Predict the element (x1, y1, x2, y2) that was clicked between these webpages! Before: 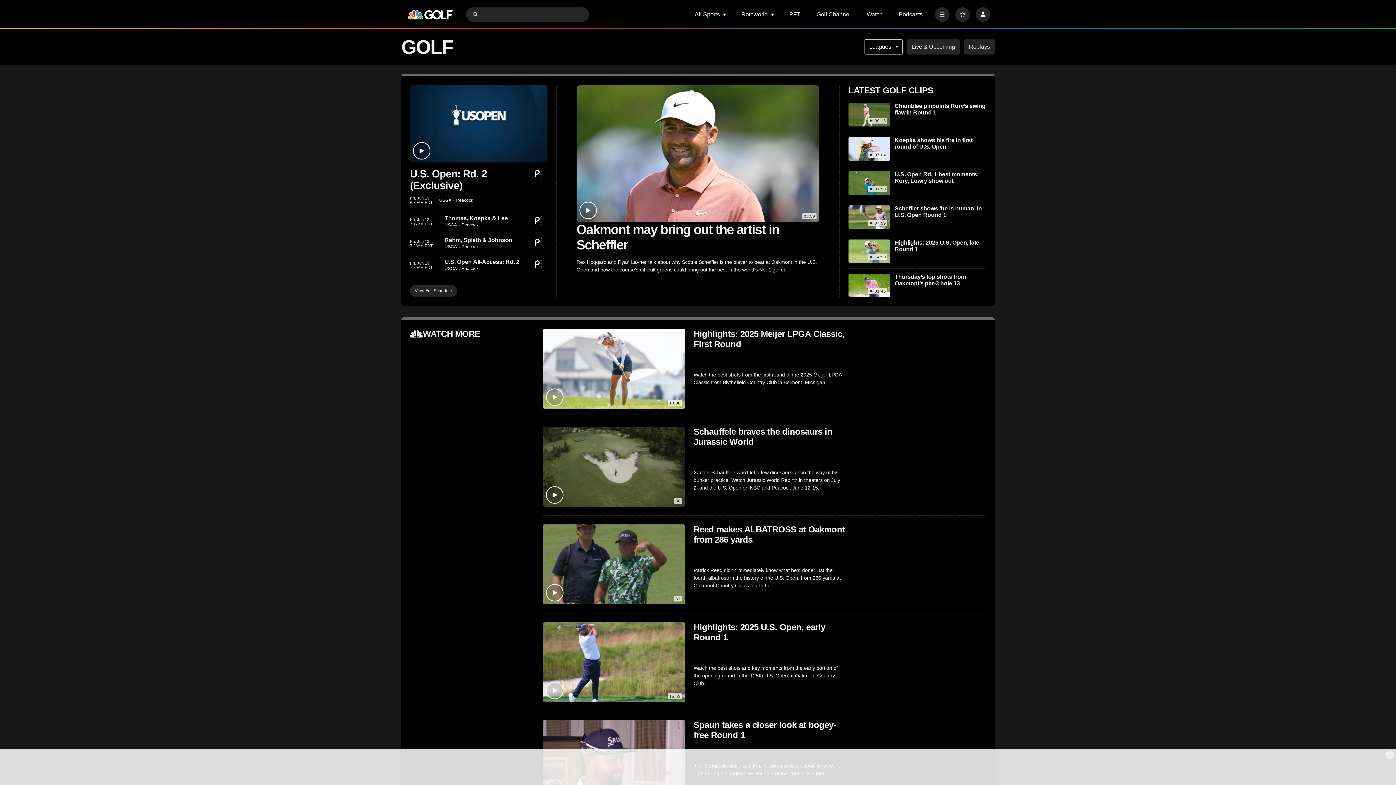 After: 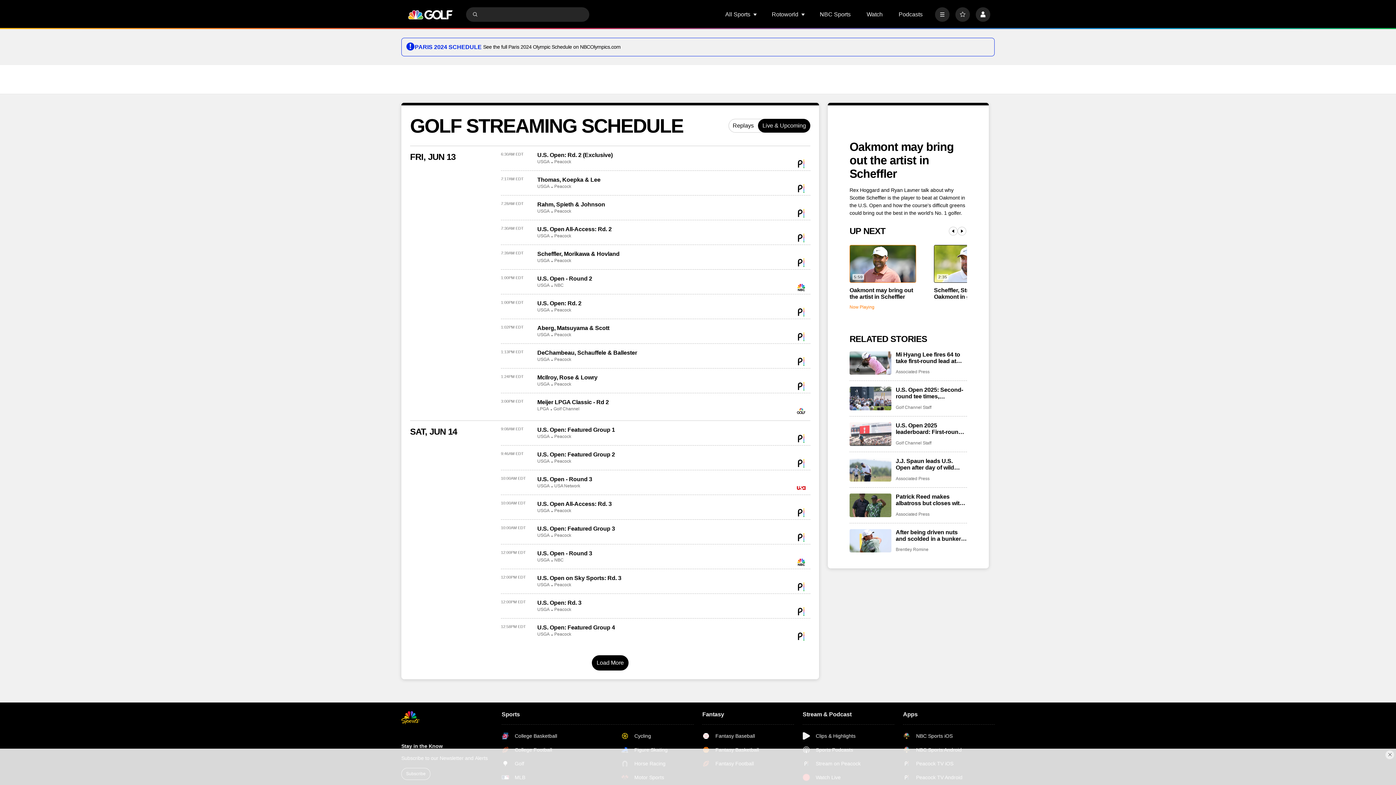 Action: label: View Full Schedule bbox: (410, 285, 457, 297)